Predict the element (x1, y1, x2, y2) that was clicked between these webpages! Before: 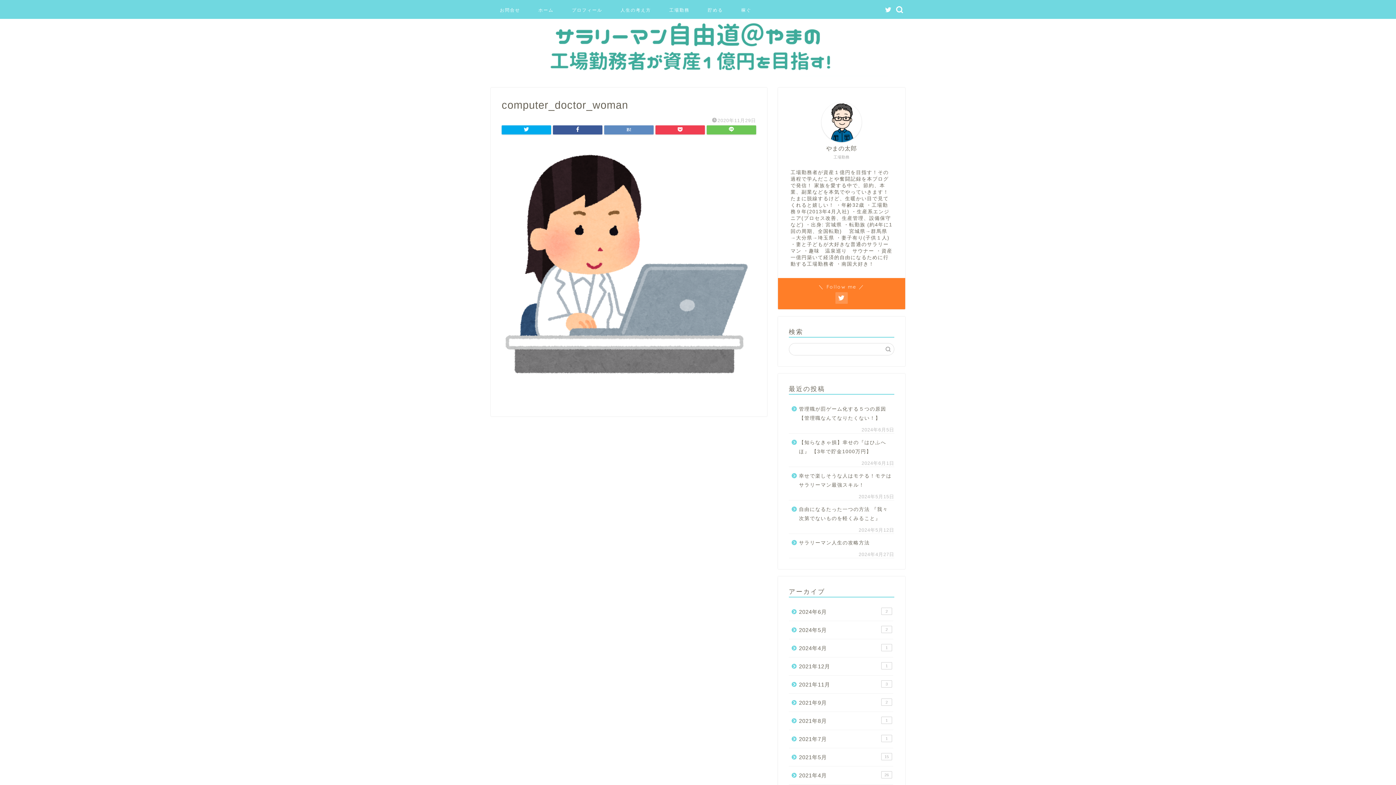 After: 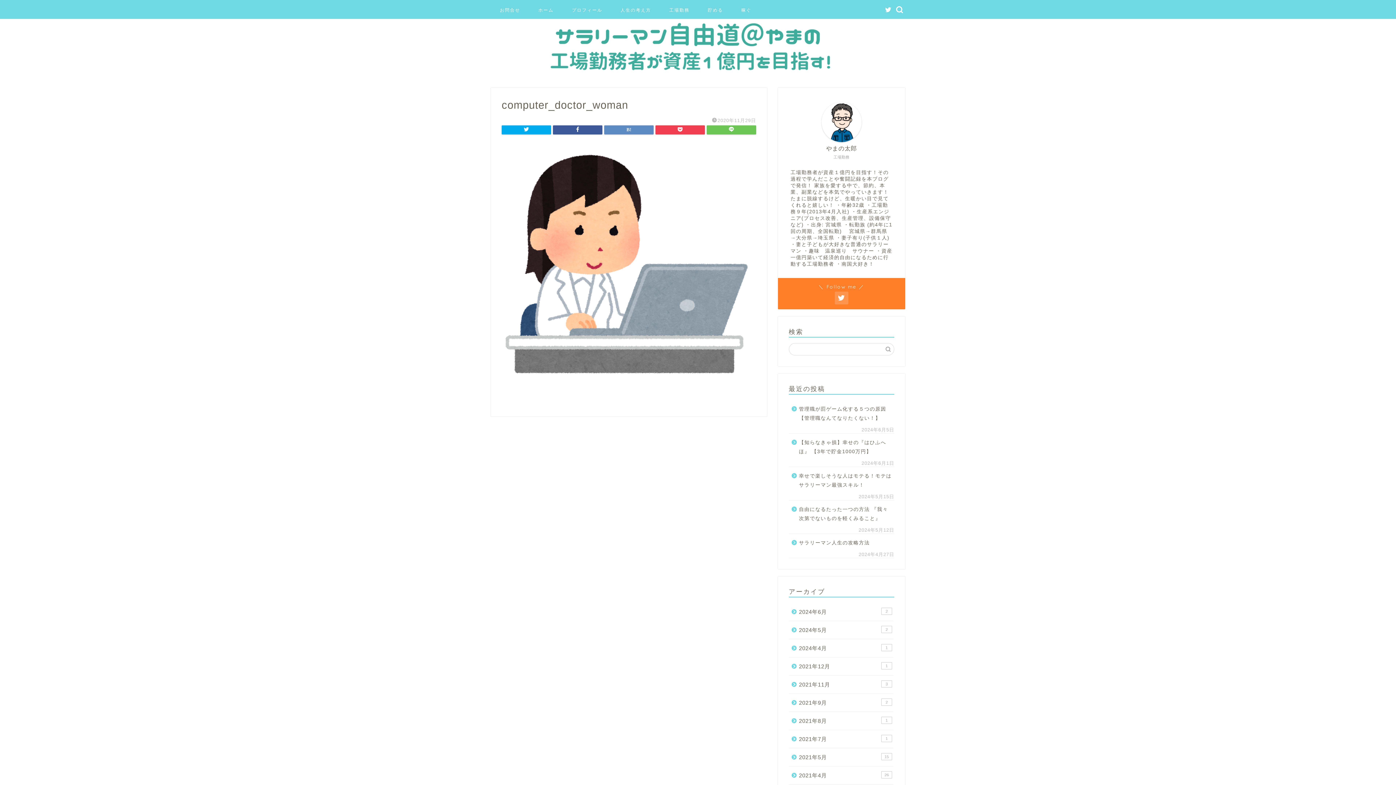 Action: bbox: (835, 292, 847, 304)